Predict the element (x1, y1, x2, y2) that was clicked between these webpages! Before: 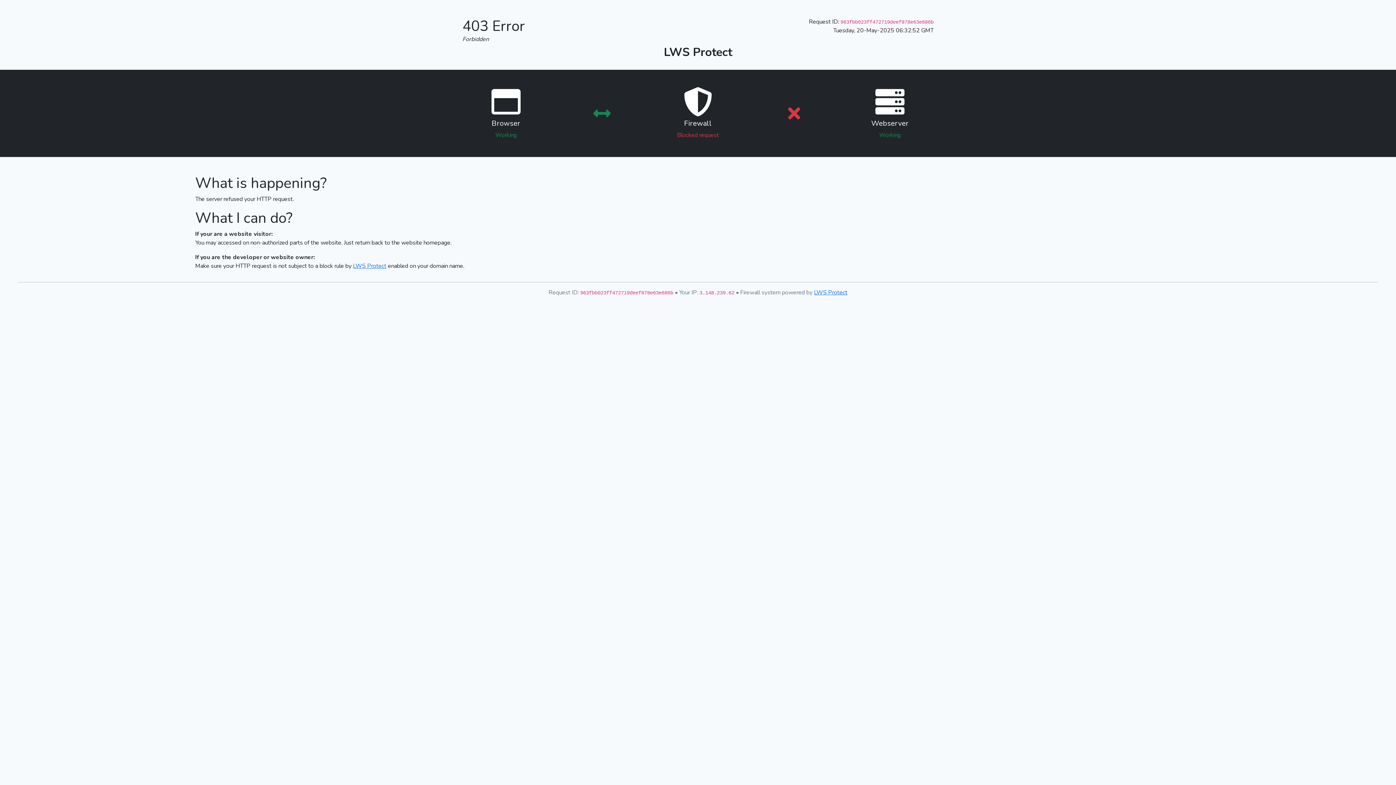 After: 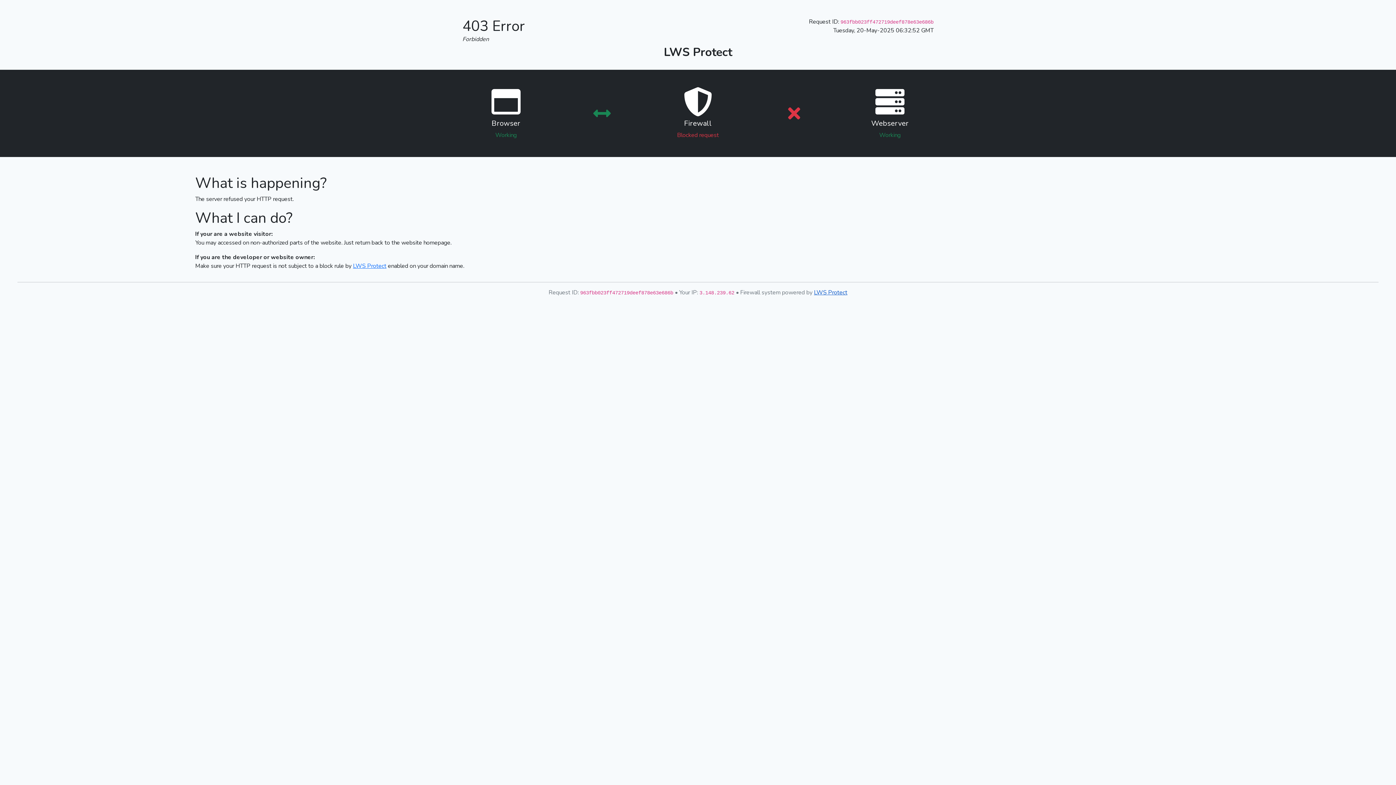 Action: bbox: (814, 288, 847, 296) label: LWS Protect